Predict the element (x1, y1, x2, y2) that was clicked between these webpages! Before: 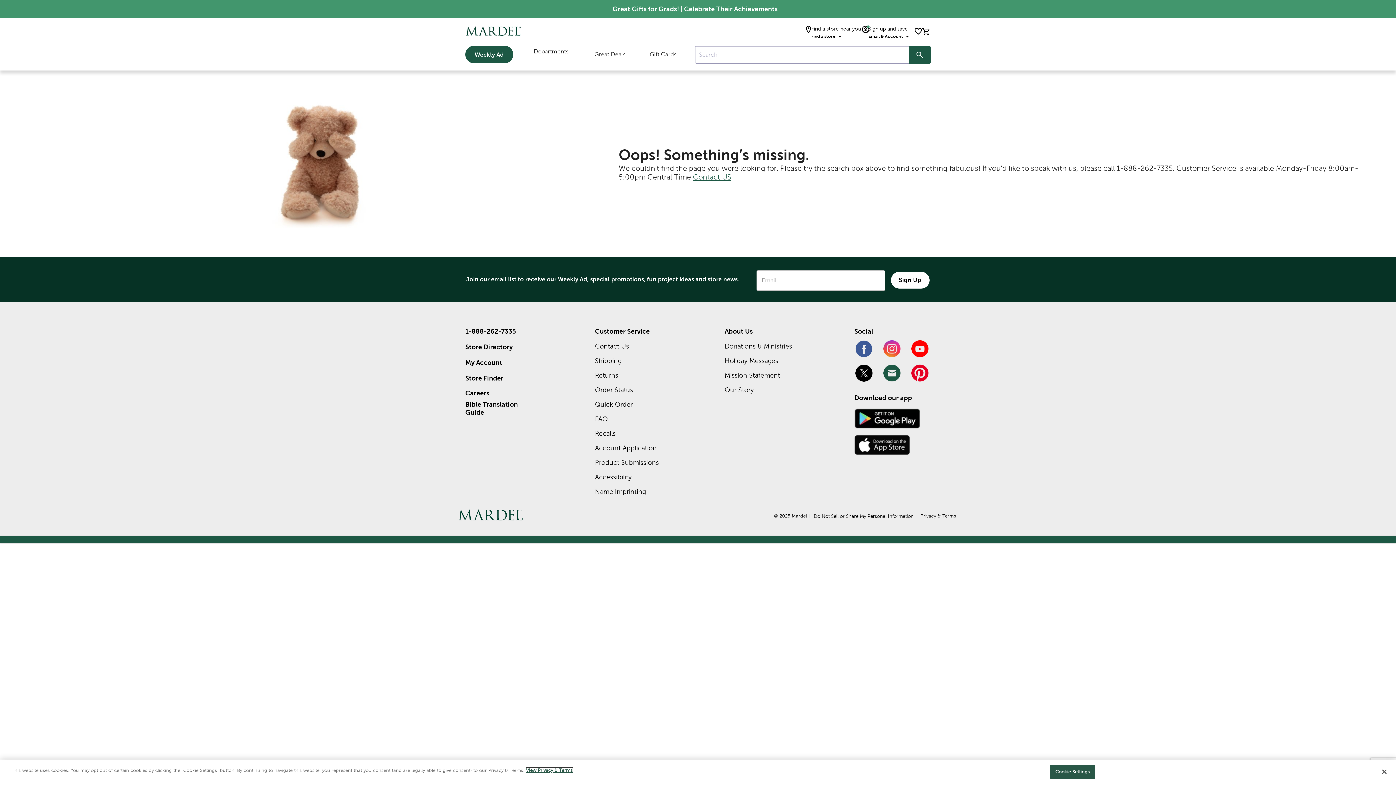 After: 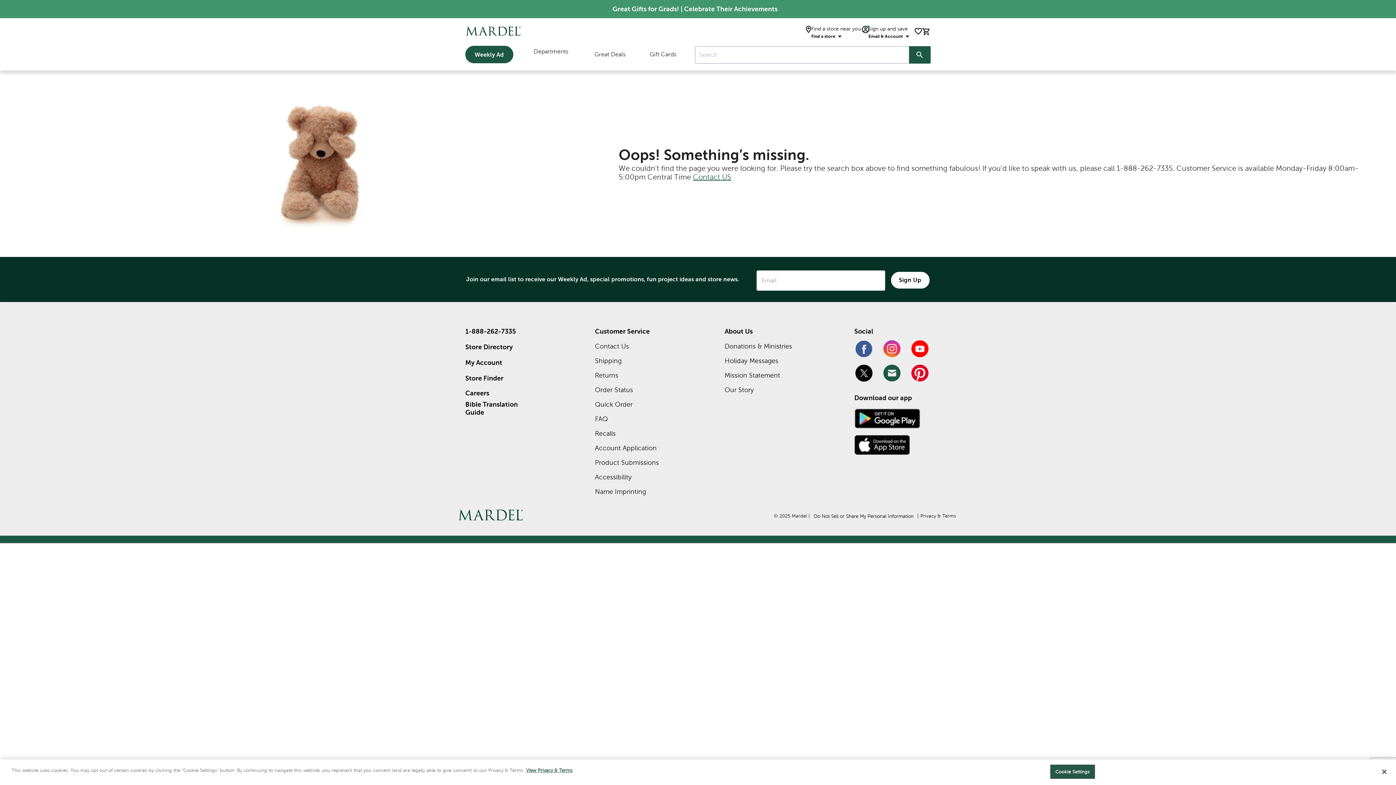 Action: label: Careers bbox: (465, 389, 538, 397)